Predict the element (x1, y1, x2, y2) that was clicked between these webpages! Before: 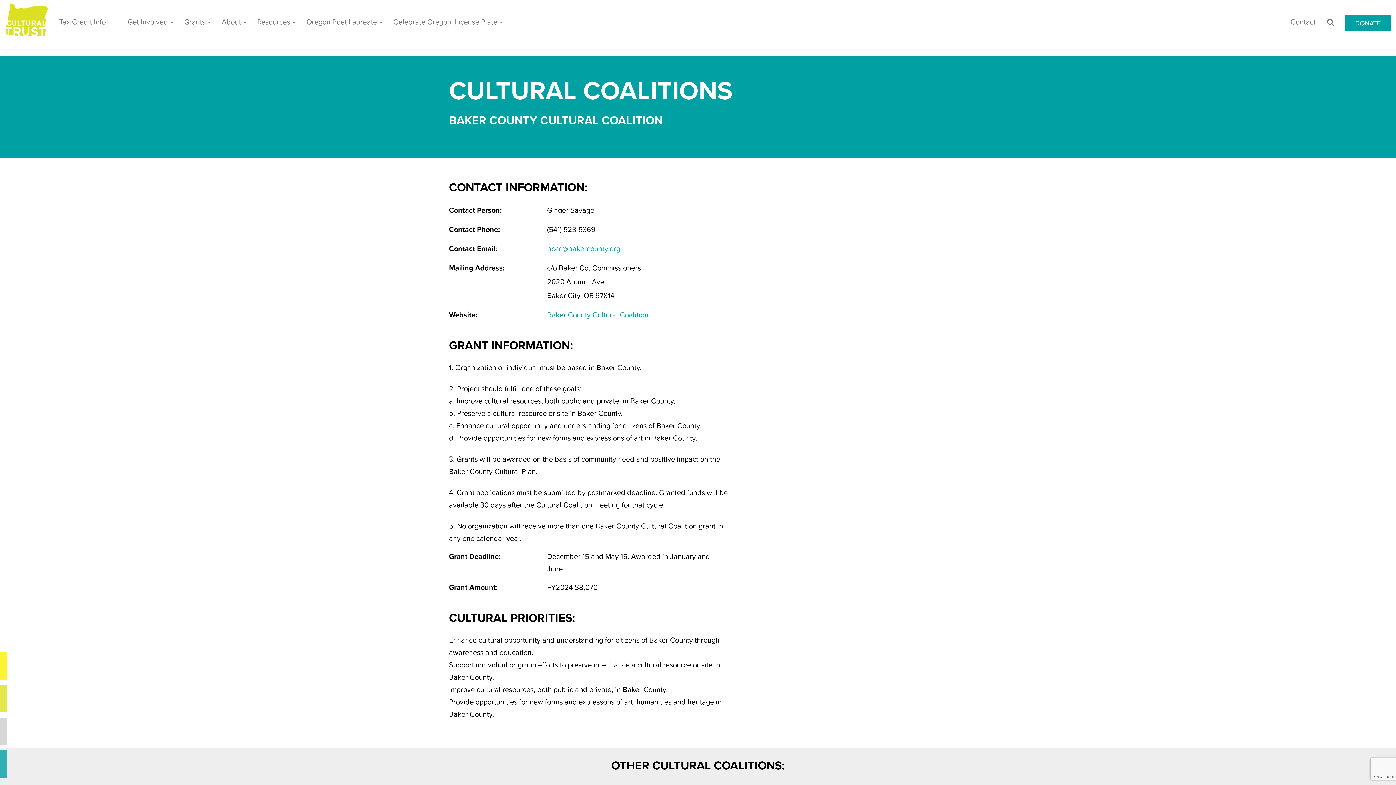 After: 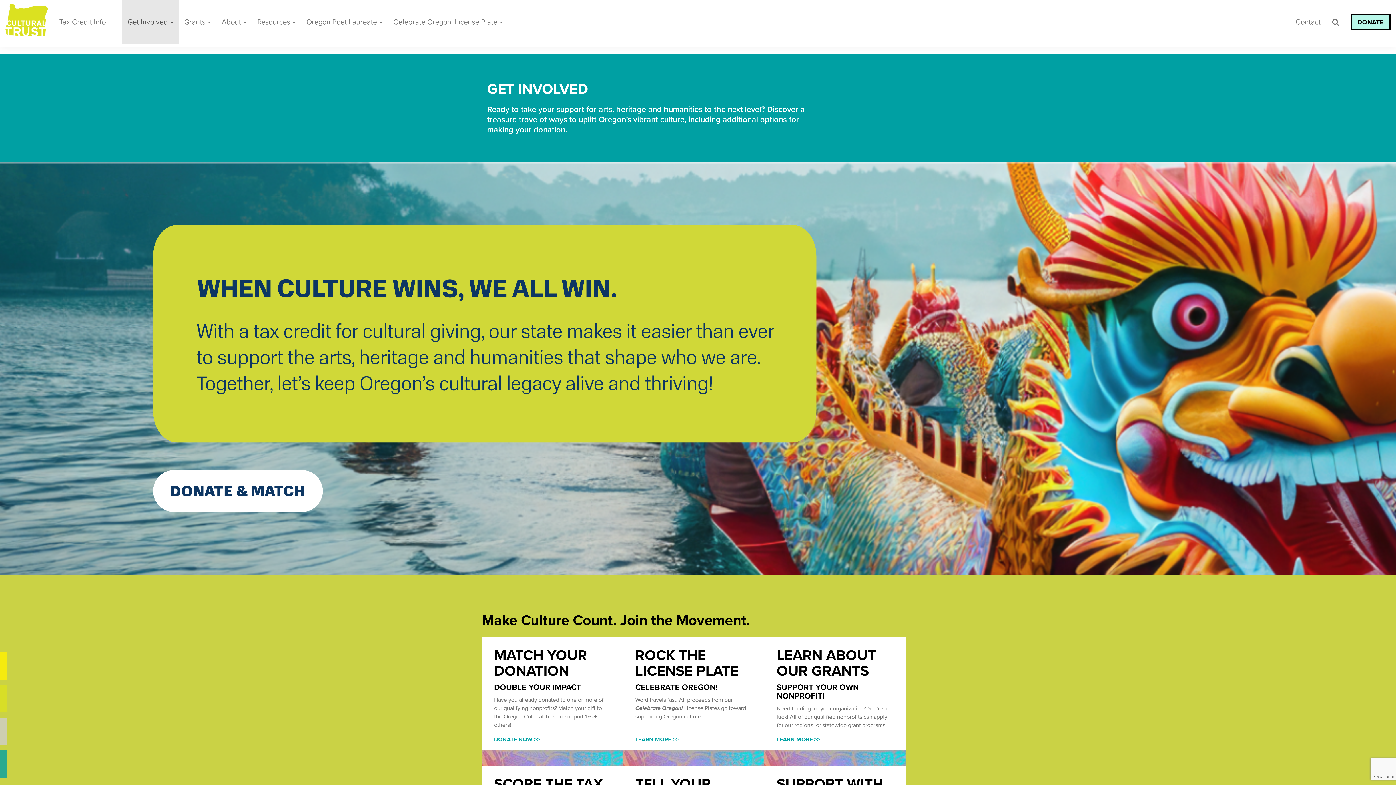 Action: bbox: (122, 0, 178, 44) label: Get Involved 